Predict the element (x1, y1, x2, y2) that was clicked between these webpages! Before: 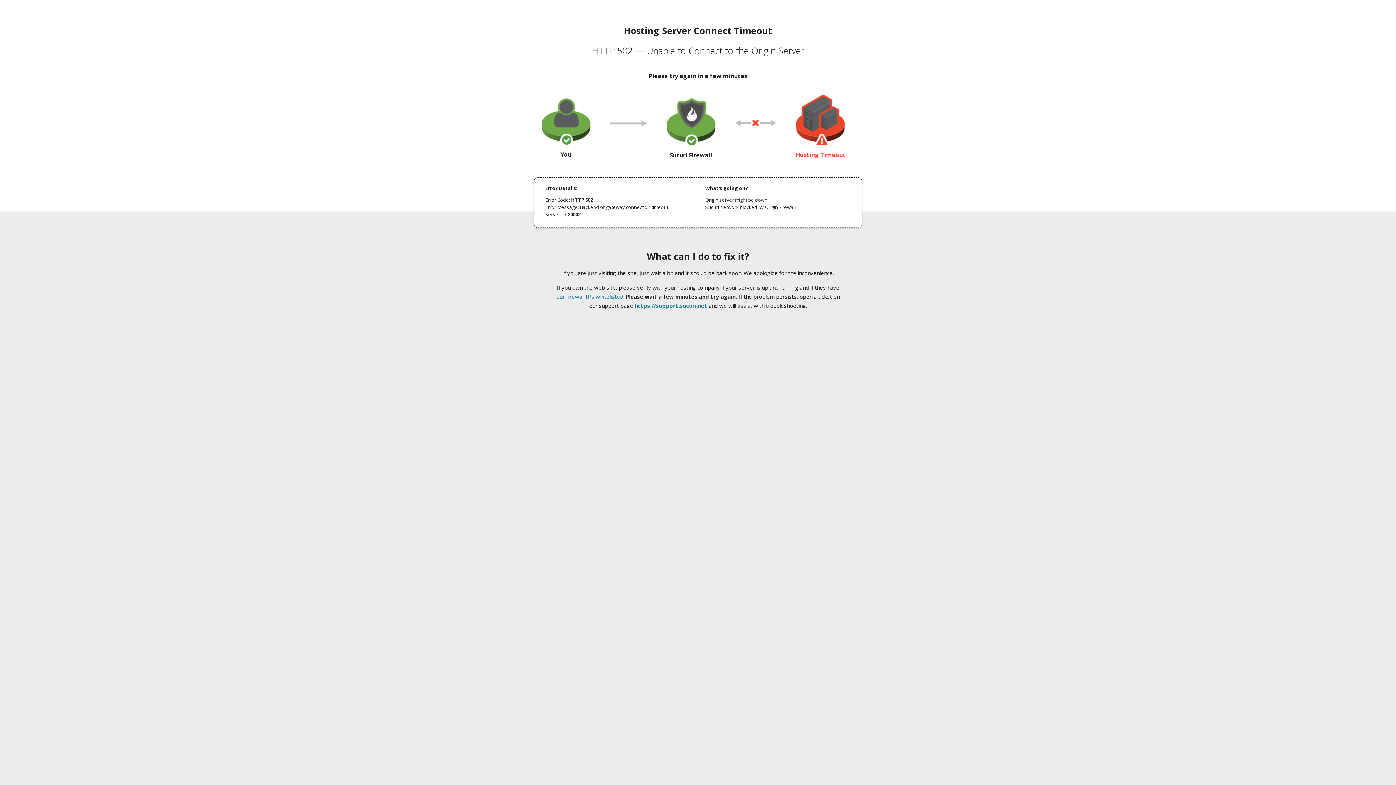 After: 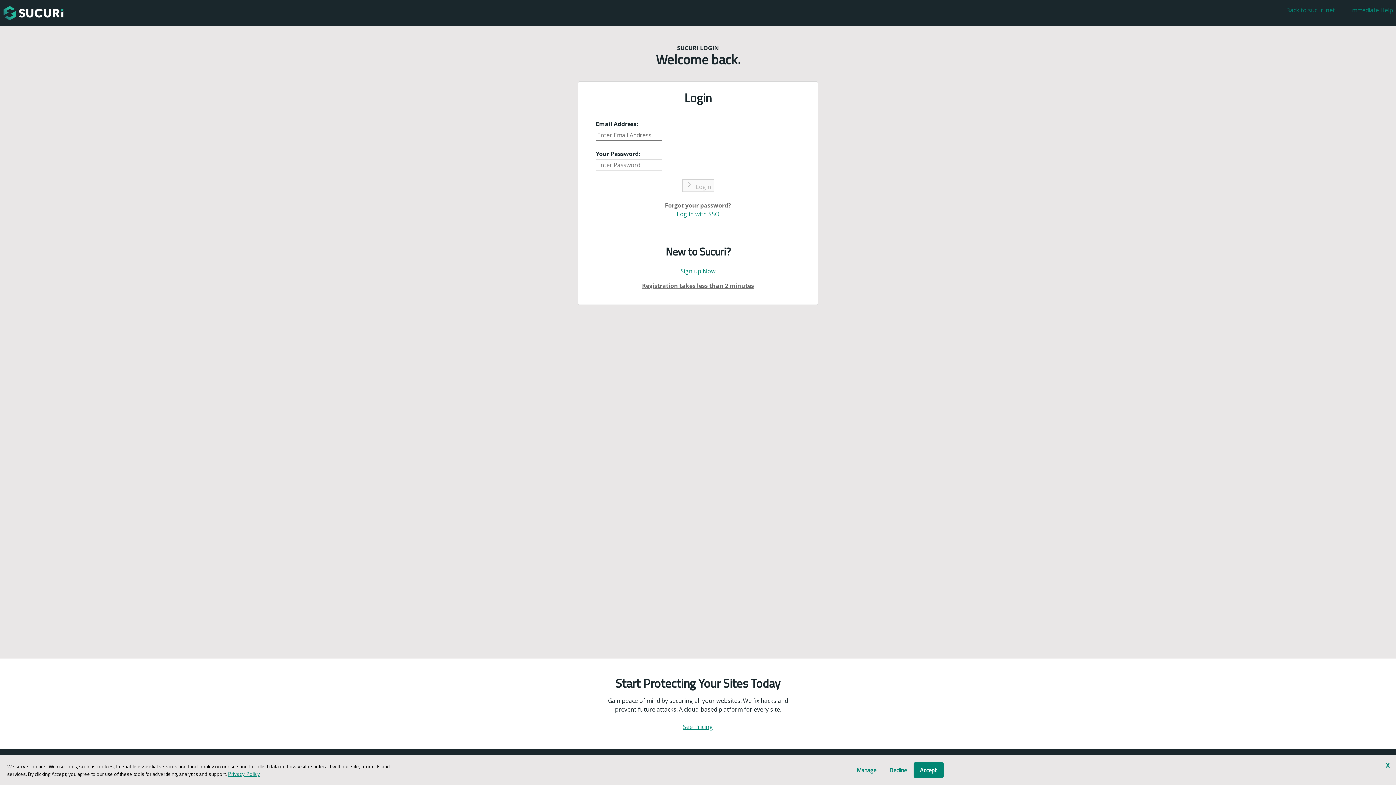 Action: bbox: (634, 302, 707, 309) label: https://support.sucuri.net